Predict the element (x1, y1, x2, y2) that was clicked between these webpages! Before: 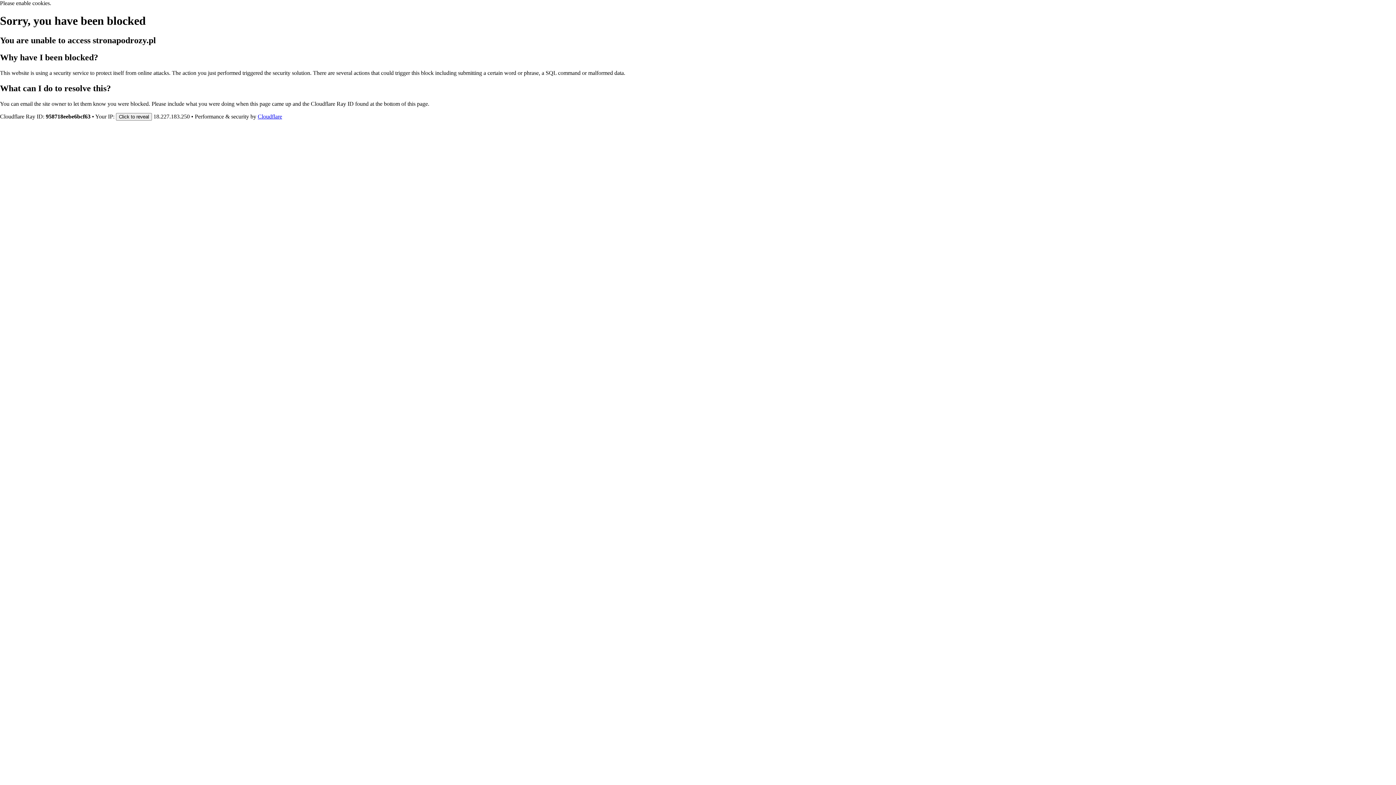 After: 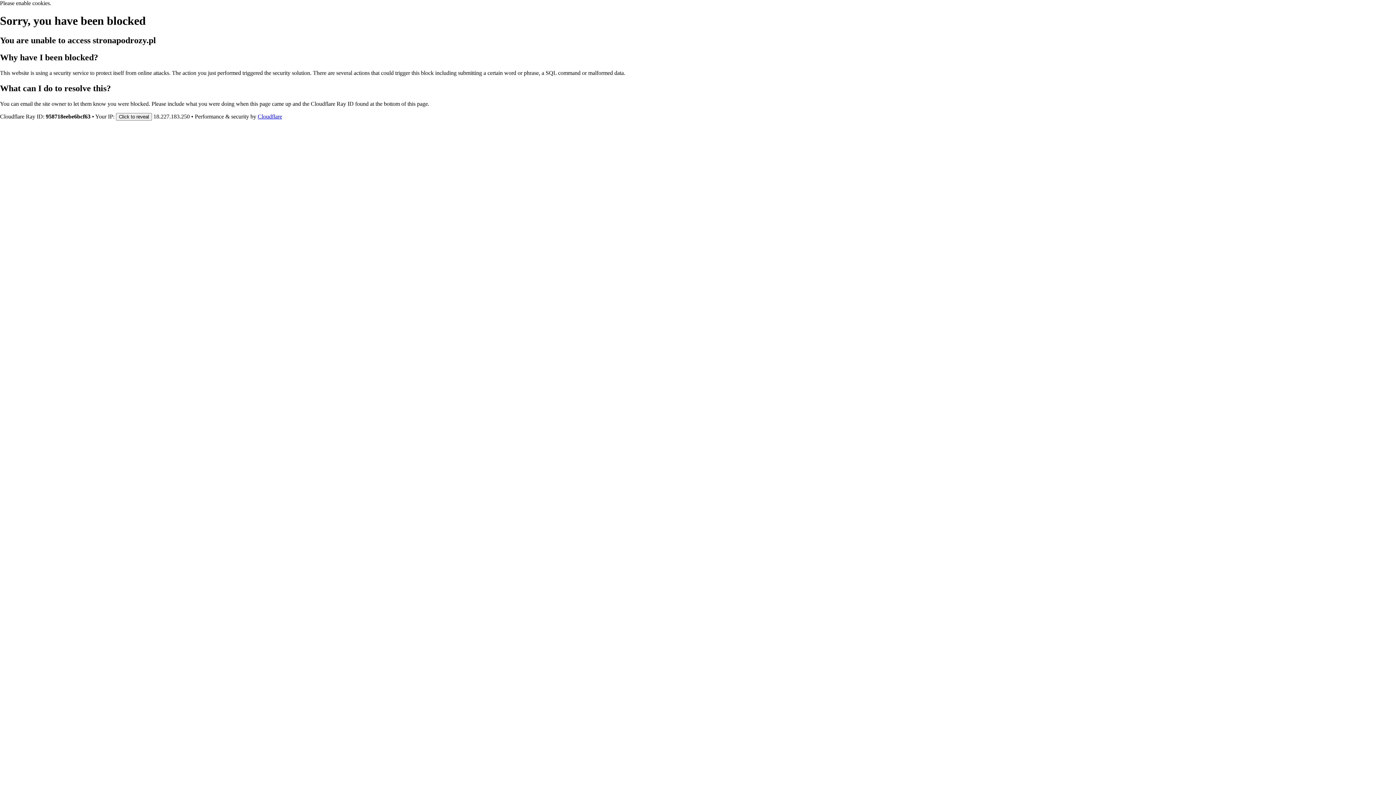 Action: label: Cloudflare bbox: (257, 113, 282, 119)